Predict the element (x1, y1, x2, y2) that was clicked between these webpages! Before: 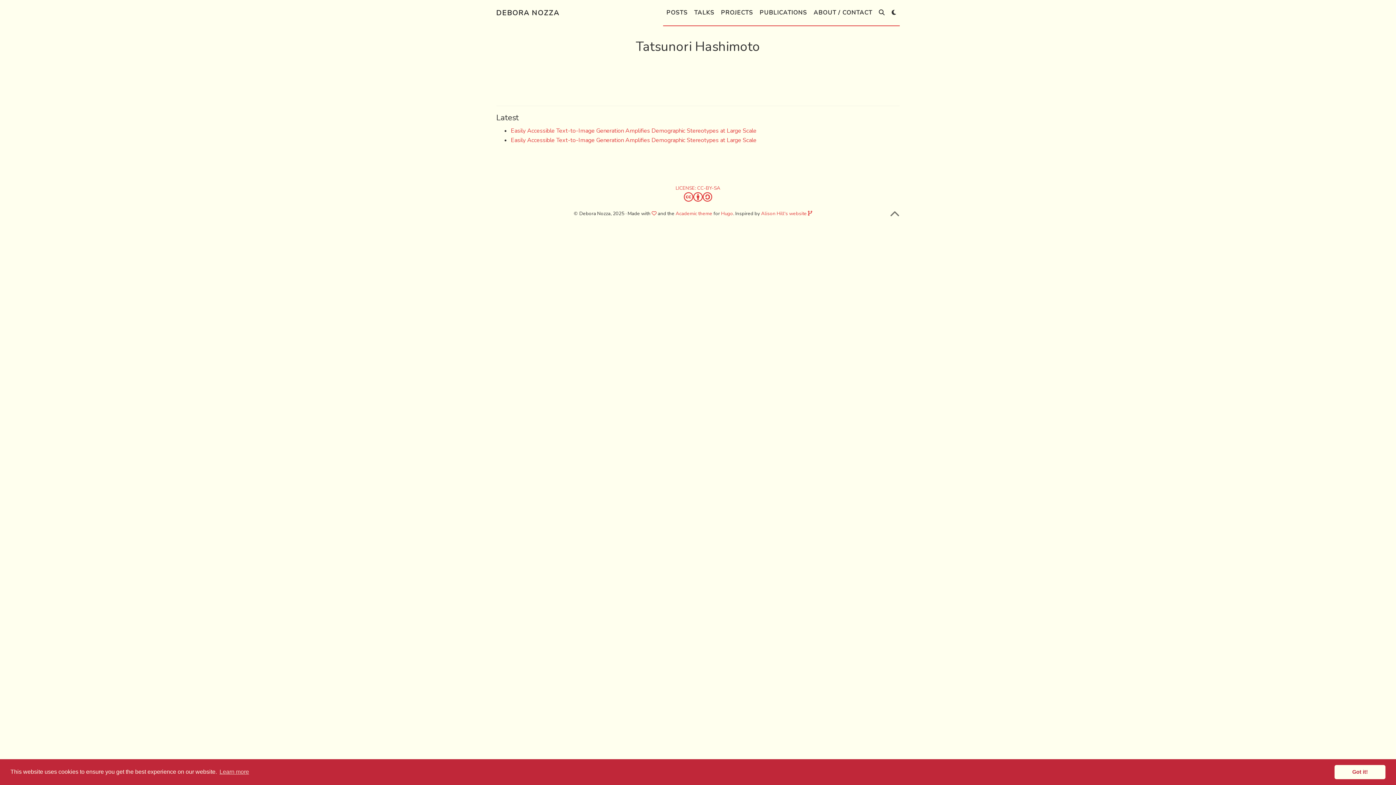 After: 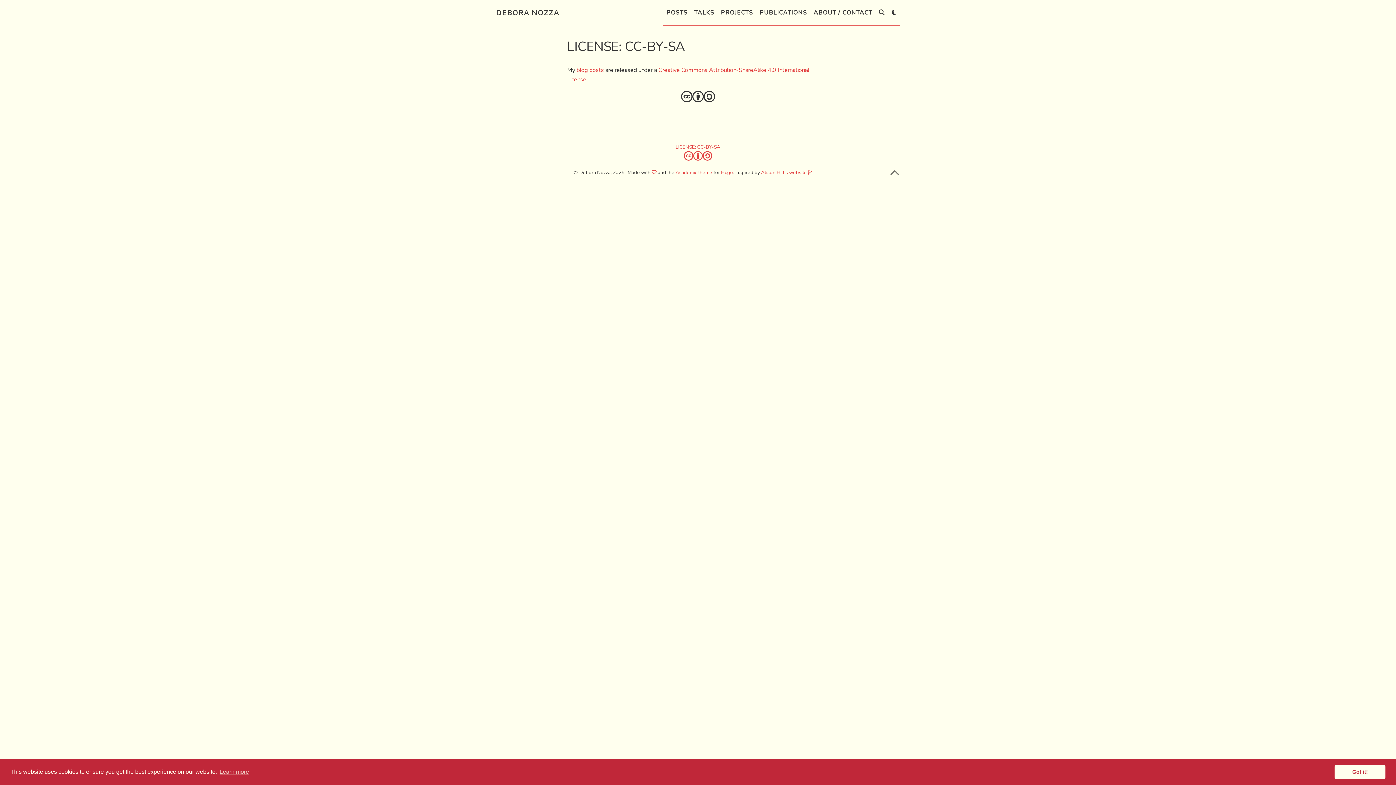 Action: label: LICENSE: CC-BY-SA
 bbox: (675, 184, 720, 202)